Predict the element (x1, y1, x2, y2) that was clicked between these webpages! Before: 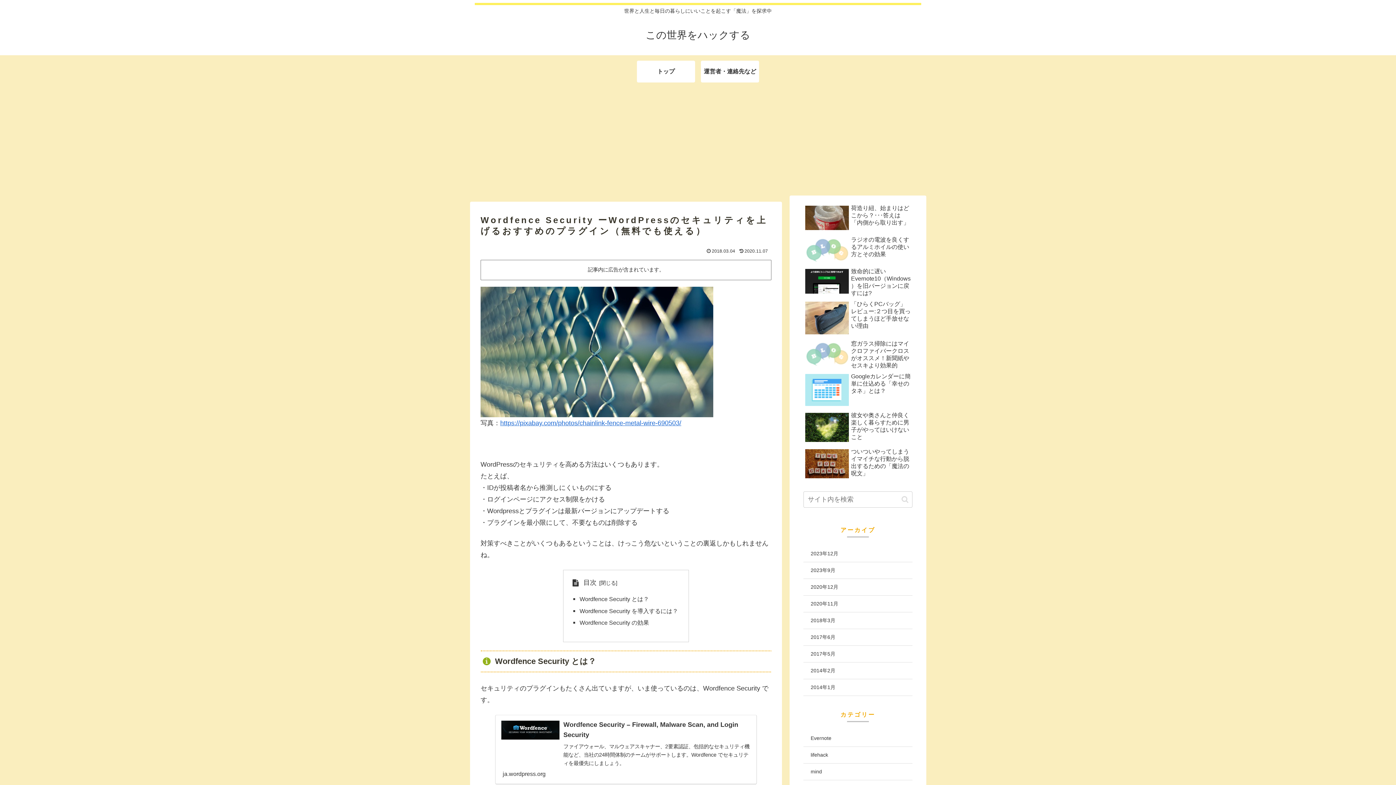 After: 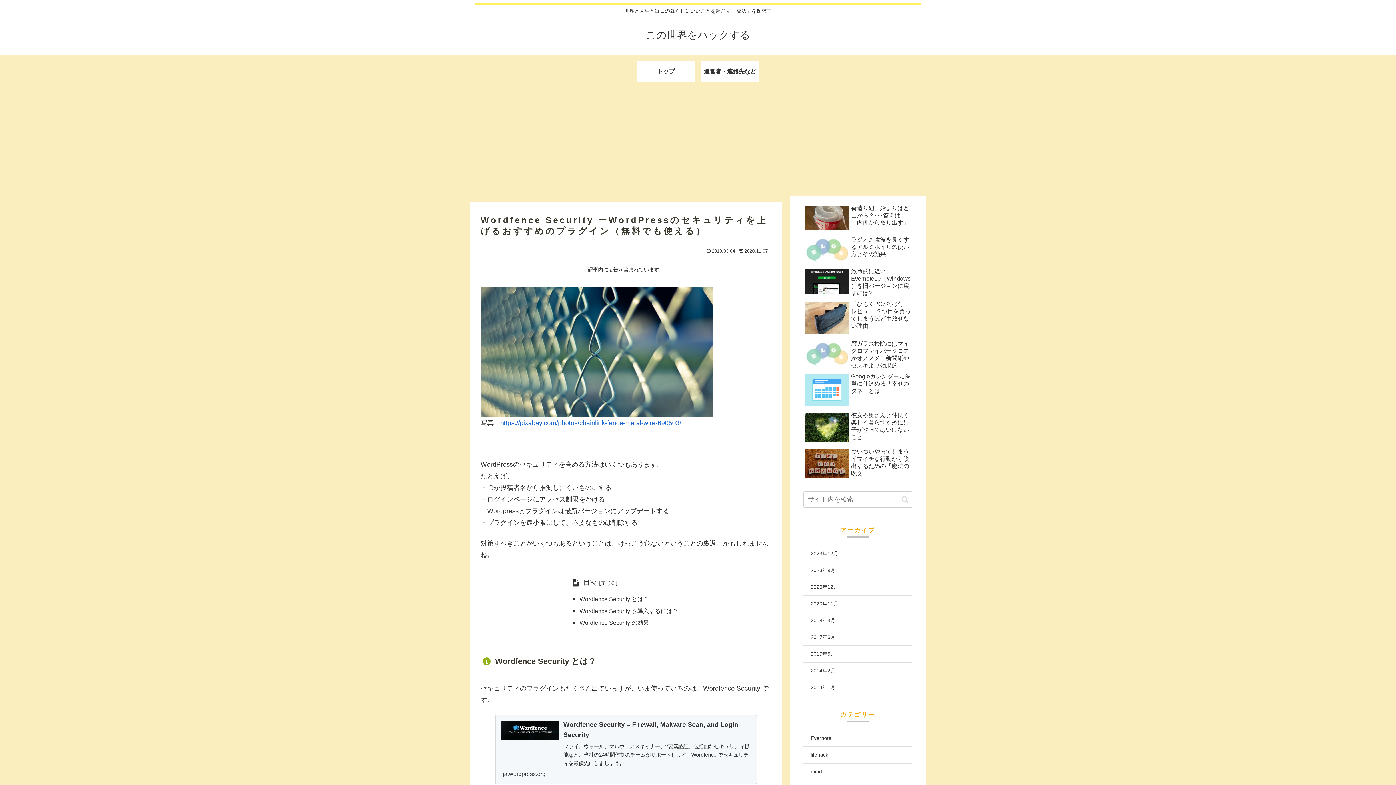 Action: label: Wordfence Security – Firewall, Malware Scan, and Login Security
ファイアウォール、マルウェアスキャナー、2要素認証、包括的なセキュリティ機能など、当社の24時間体制のチームがサポートします。Wordfence でセキュリティを最優先にしましょう。
ja.wordpress.org bbox: (495, 715, 757, 784)